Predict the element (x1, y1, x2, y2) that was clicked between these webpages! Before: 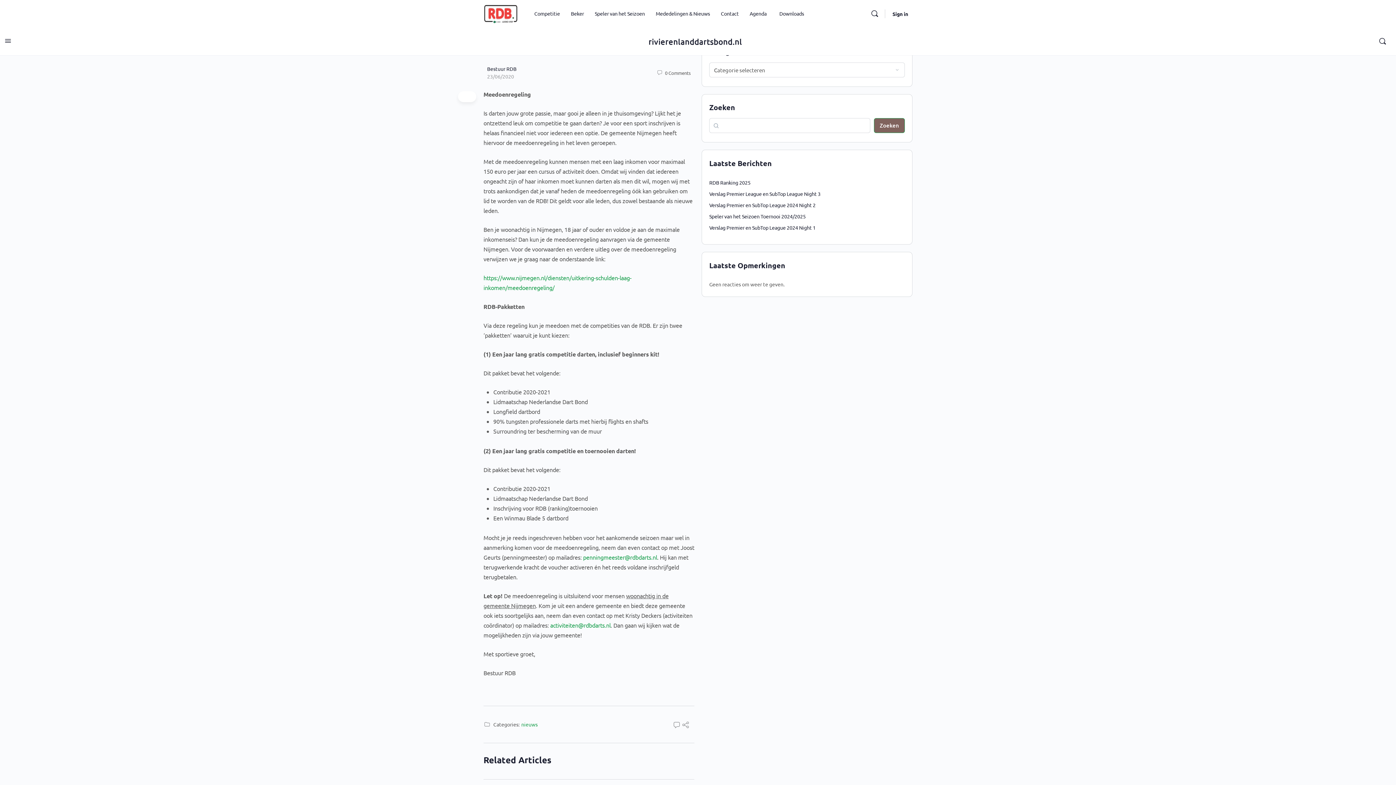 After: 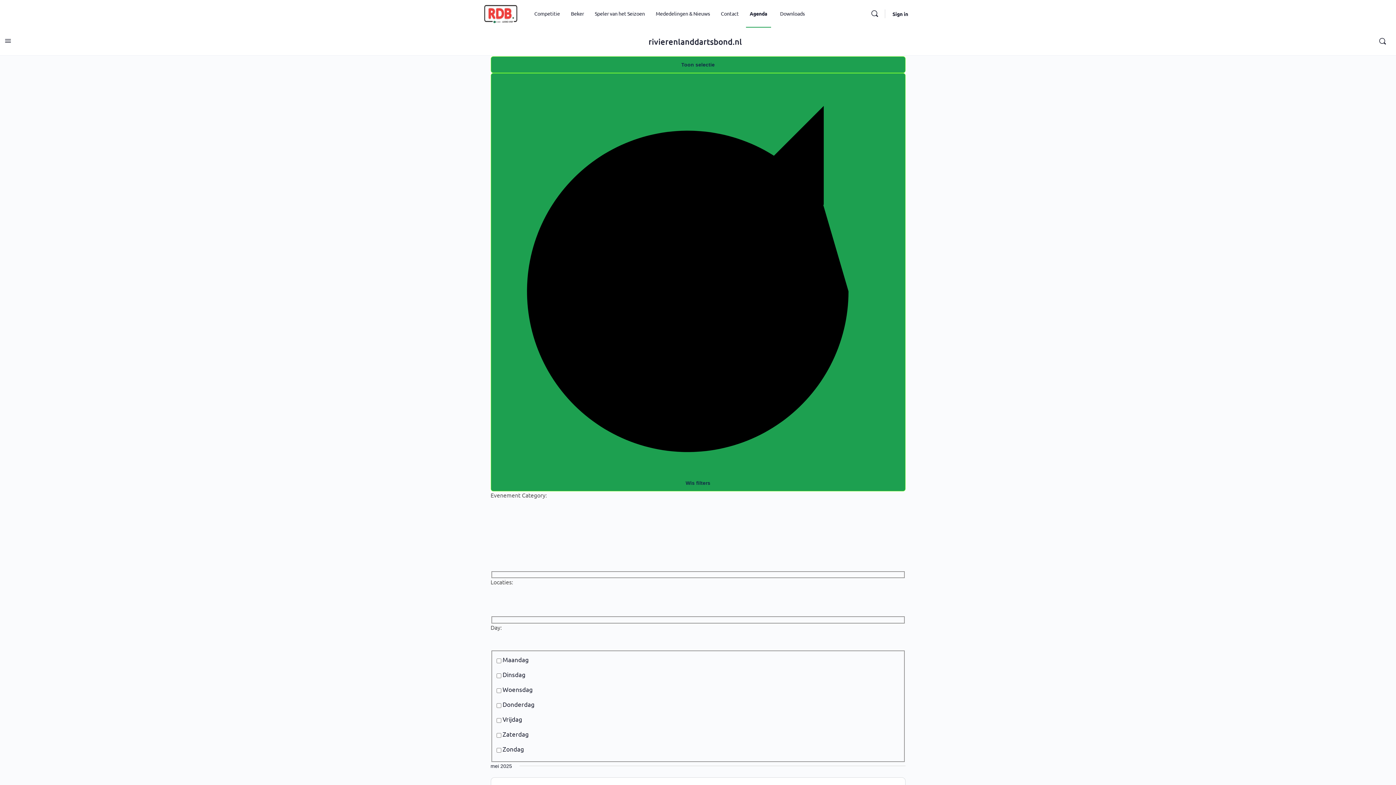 Action: label: Agenda bbox: (746, 0, 770, 27)